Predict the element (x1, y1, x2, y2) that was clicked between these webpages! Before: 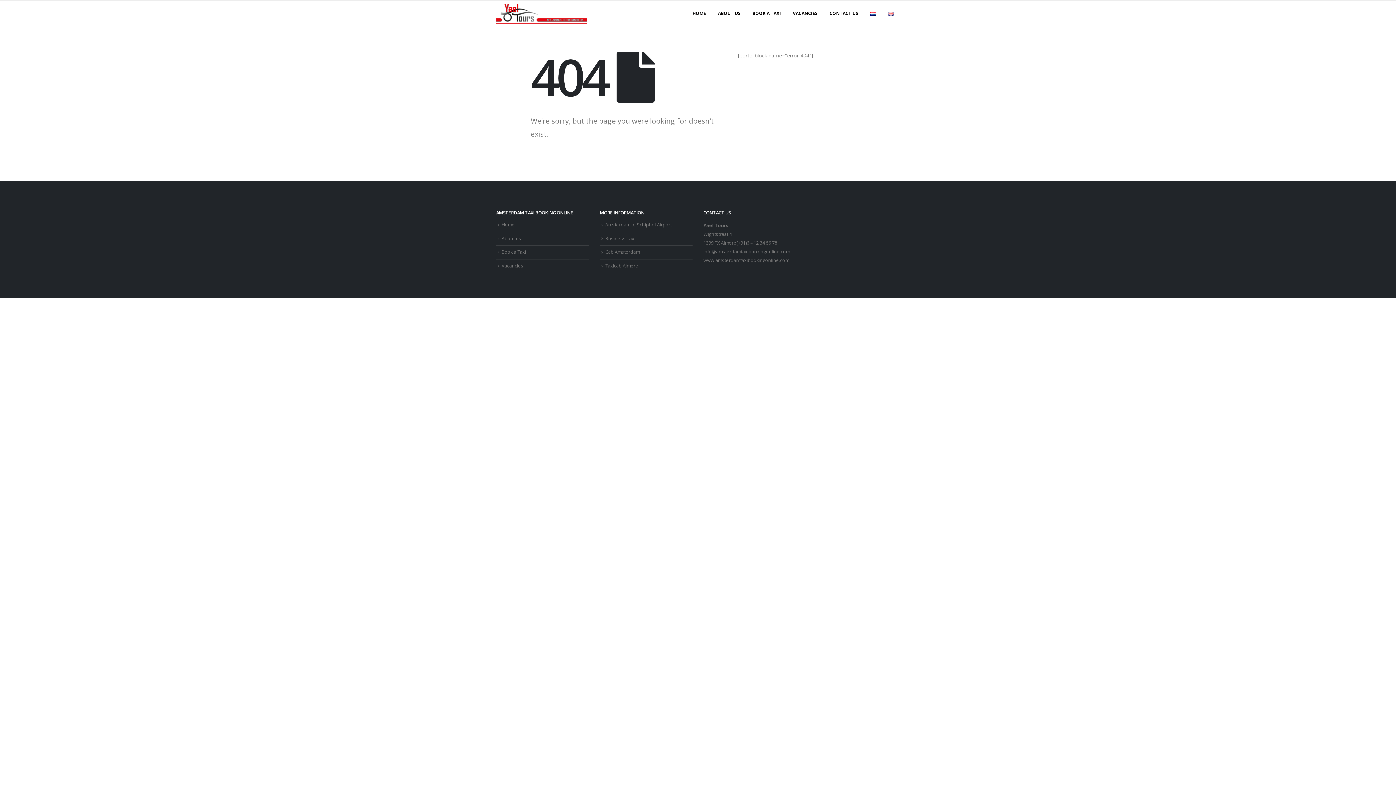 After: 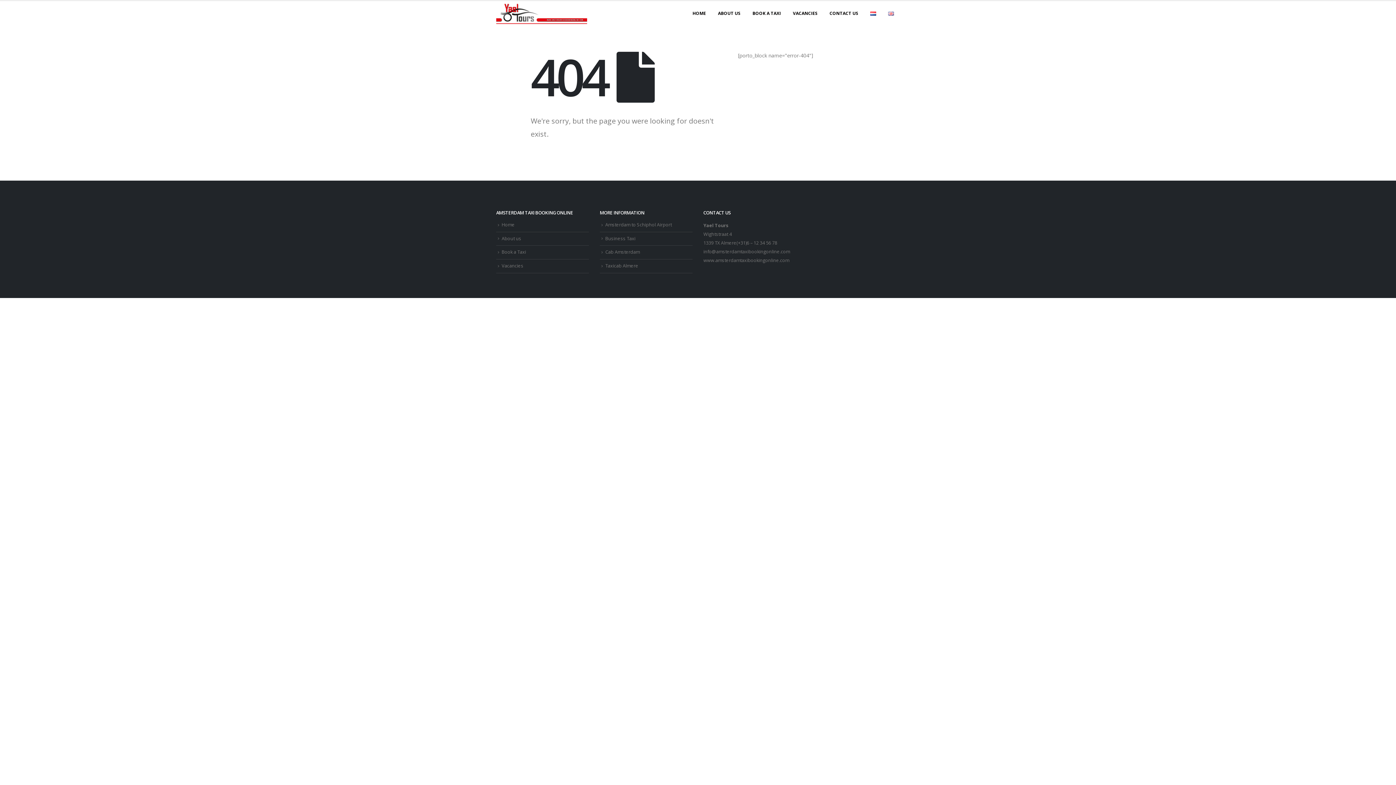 Action: label: Vacancies bbox: (501, 262, 523, 269)